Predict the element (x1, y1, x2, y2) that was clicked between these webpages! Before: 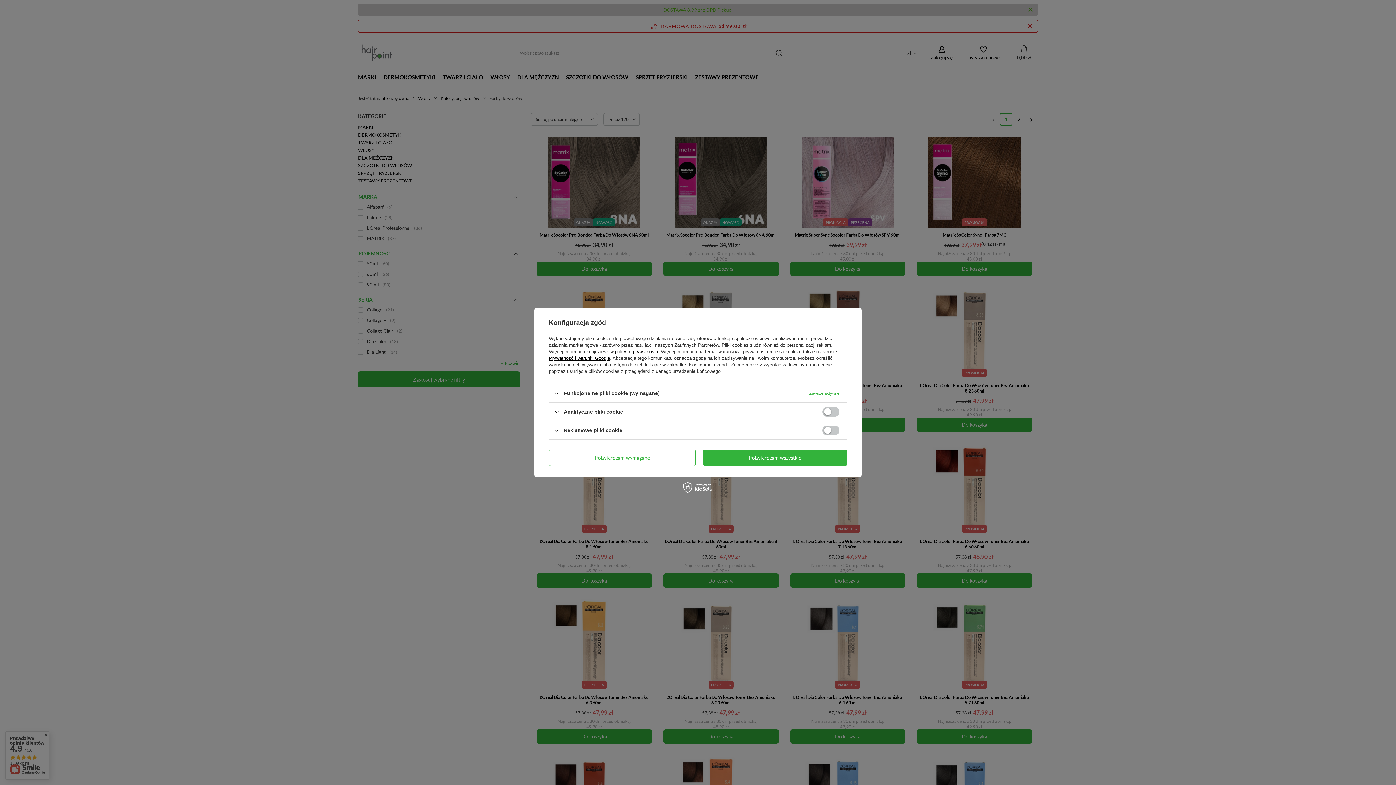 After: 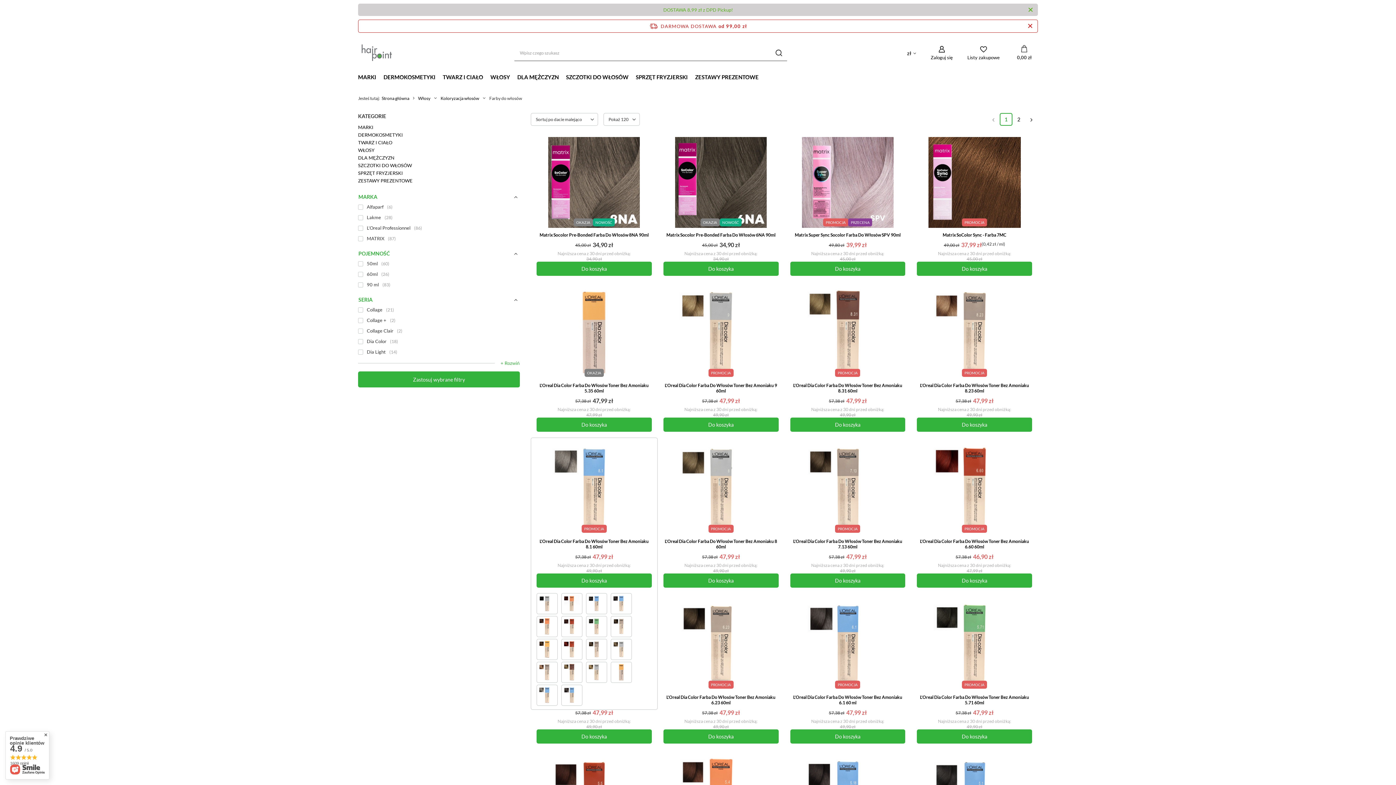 Action: label: Potwierdzam wymagane bbox: (549, 449, 695, 466)